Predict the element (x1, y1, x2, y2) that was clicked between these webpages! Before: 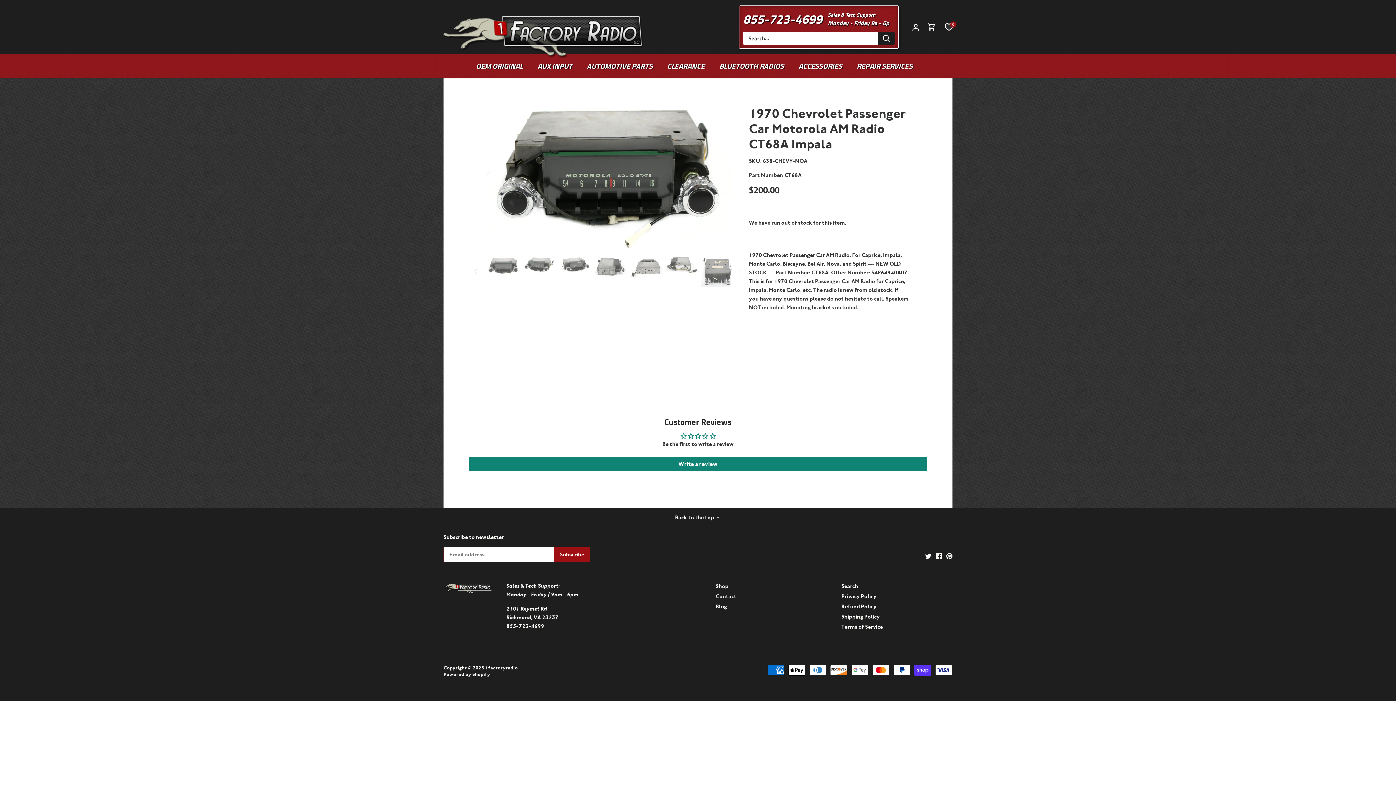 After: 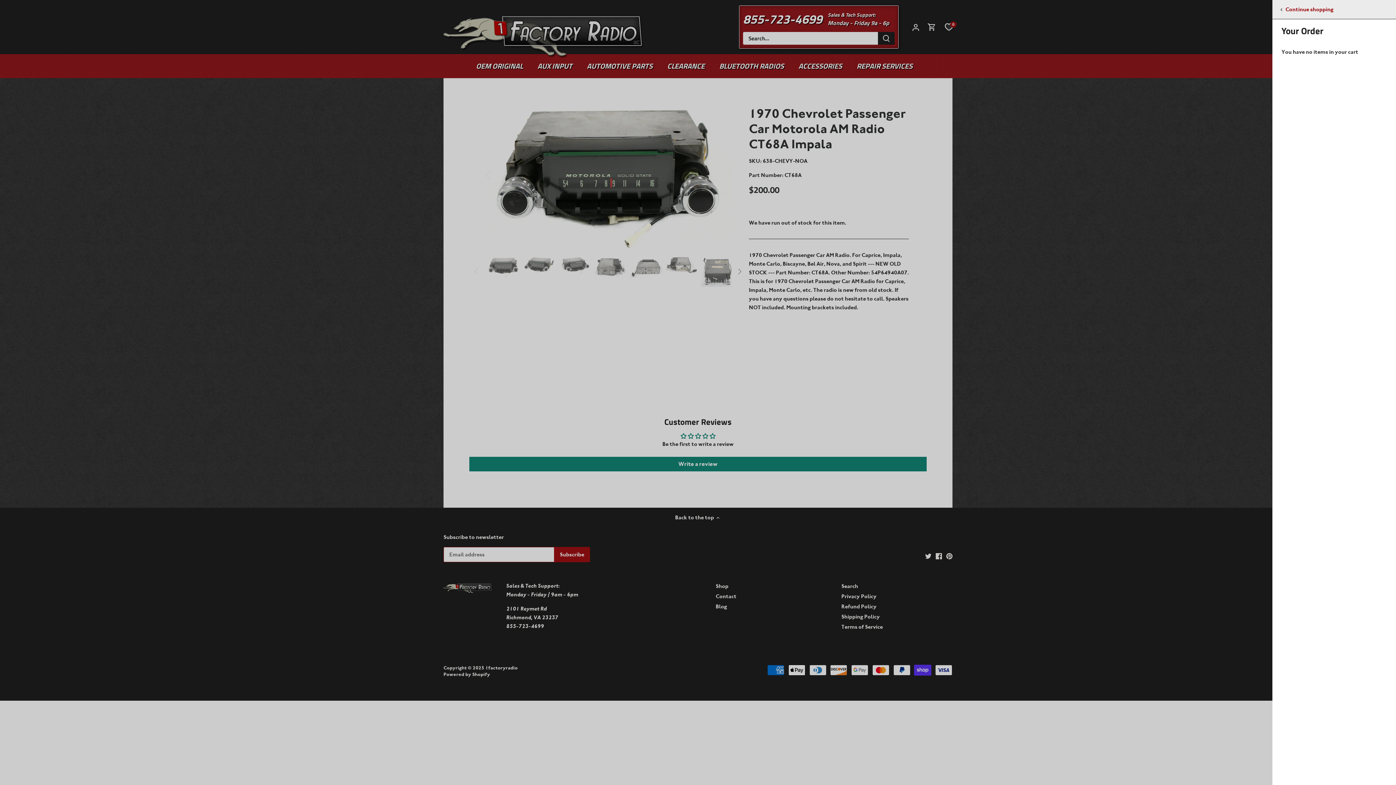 Action: bbox: (927, 17, 936, 37)